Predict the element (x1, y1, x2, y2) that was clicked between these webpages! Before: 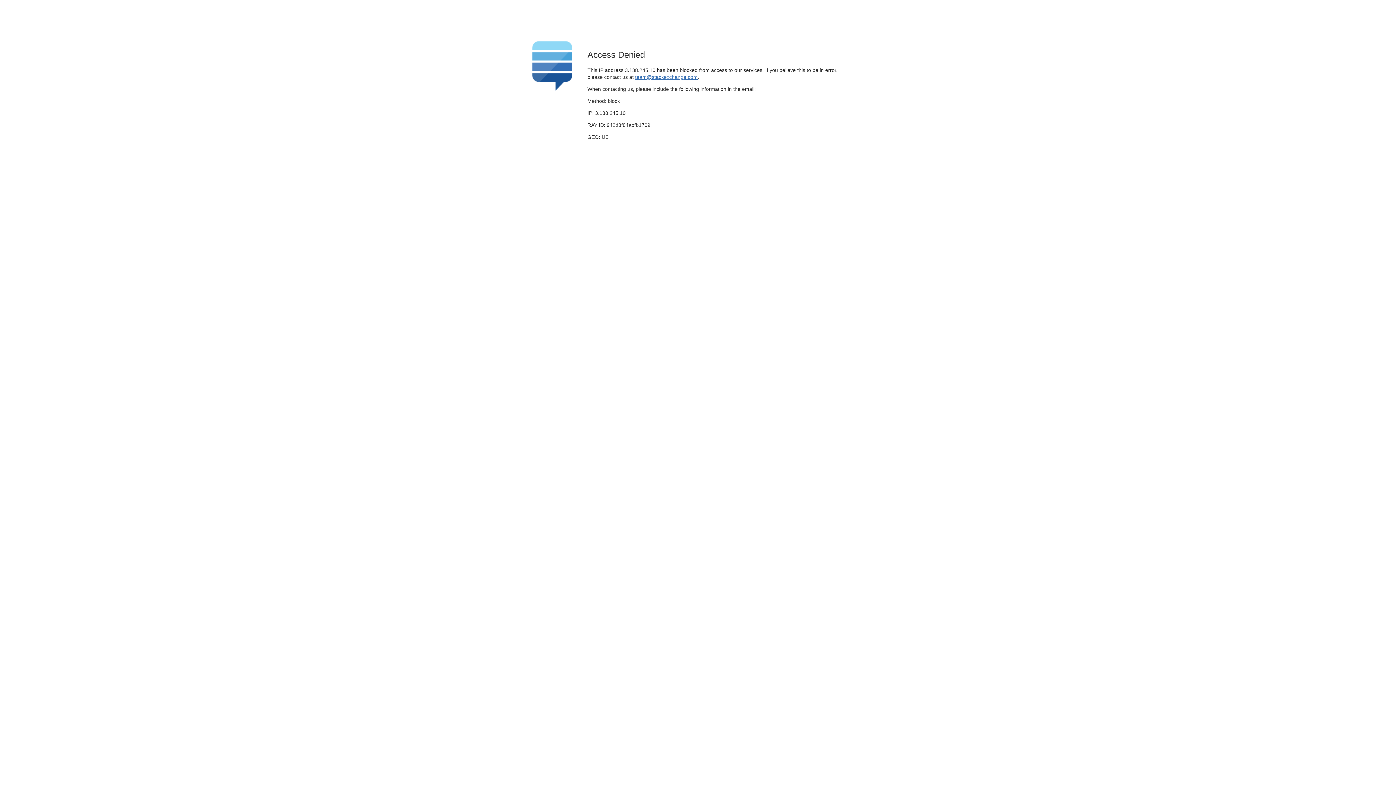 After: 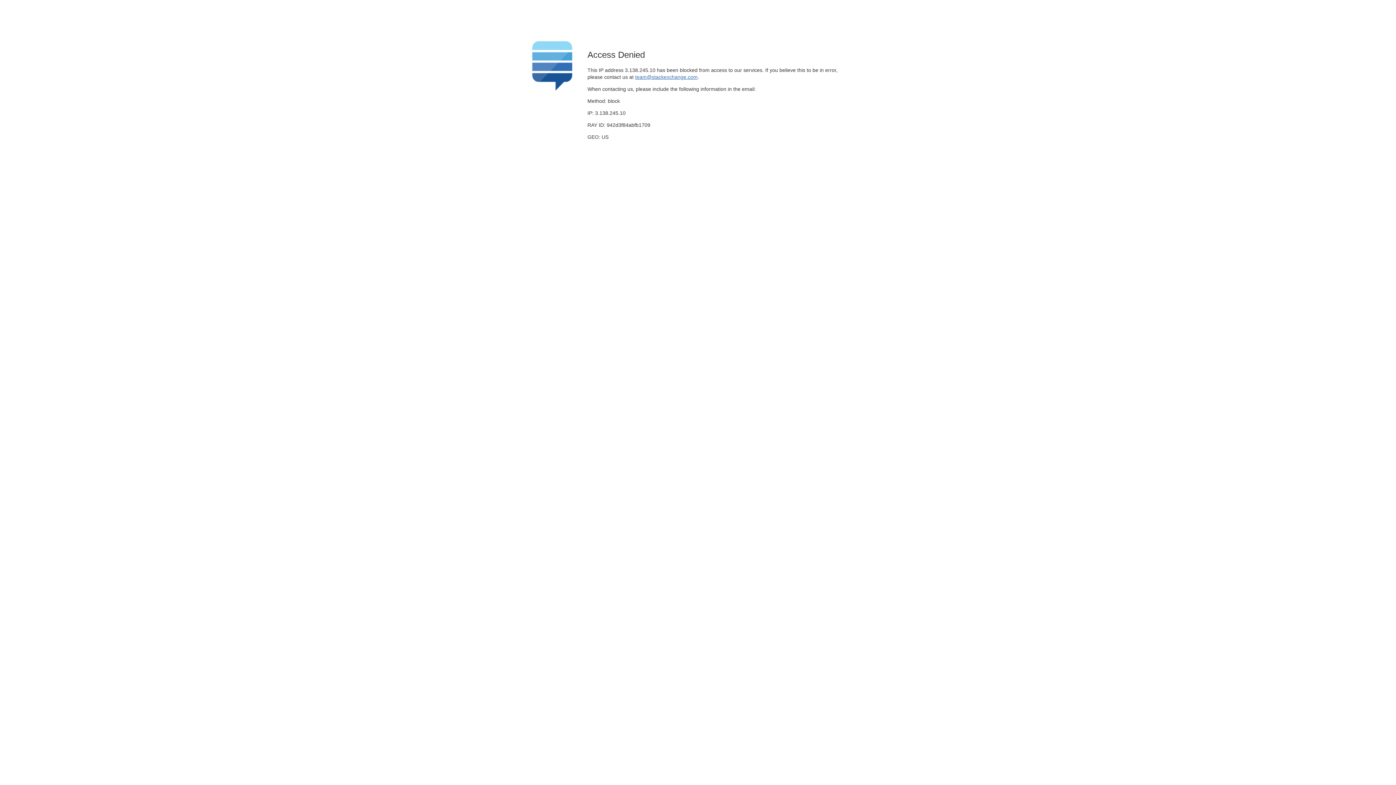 Action: label: team@stackexchange.com bbox: (635, 74, 697, 79)